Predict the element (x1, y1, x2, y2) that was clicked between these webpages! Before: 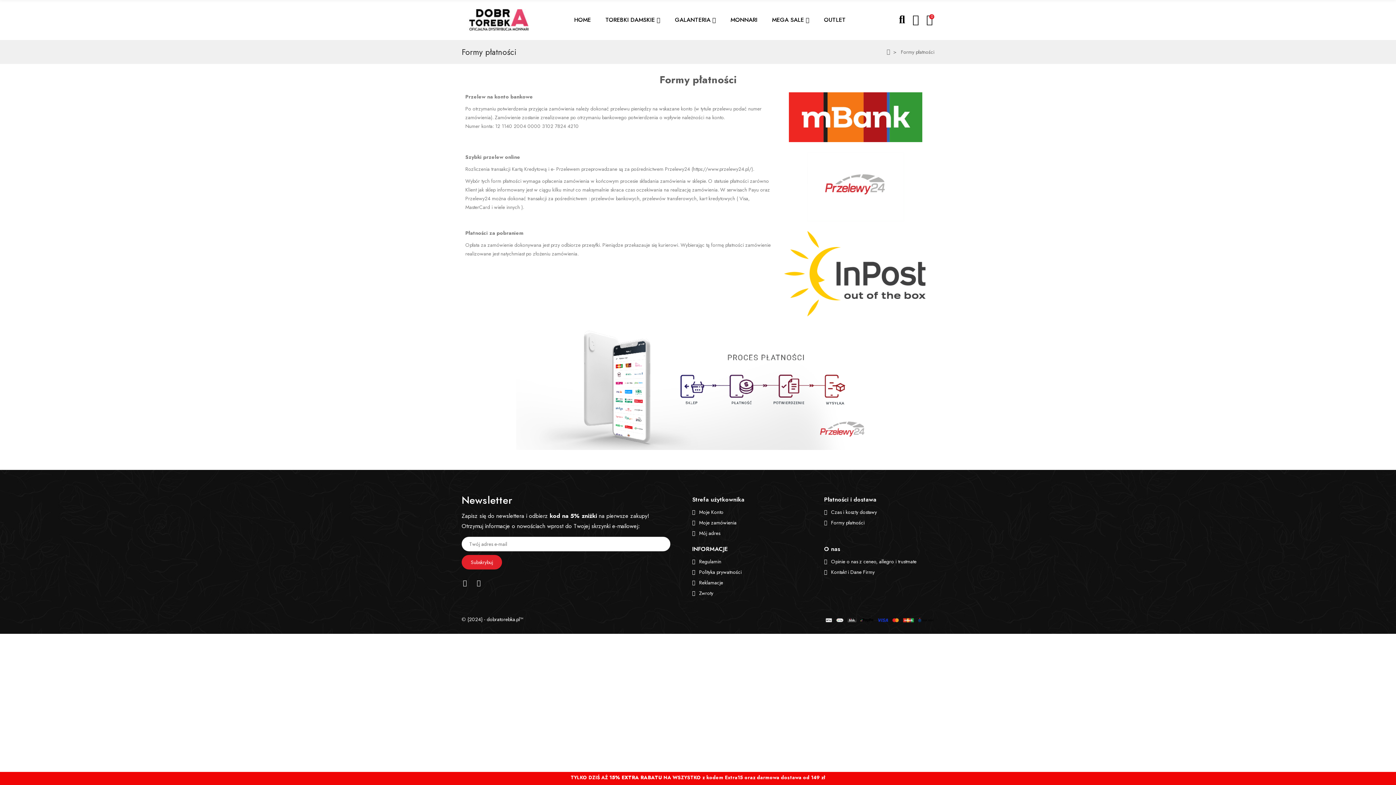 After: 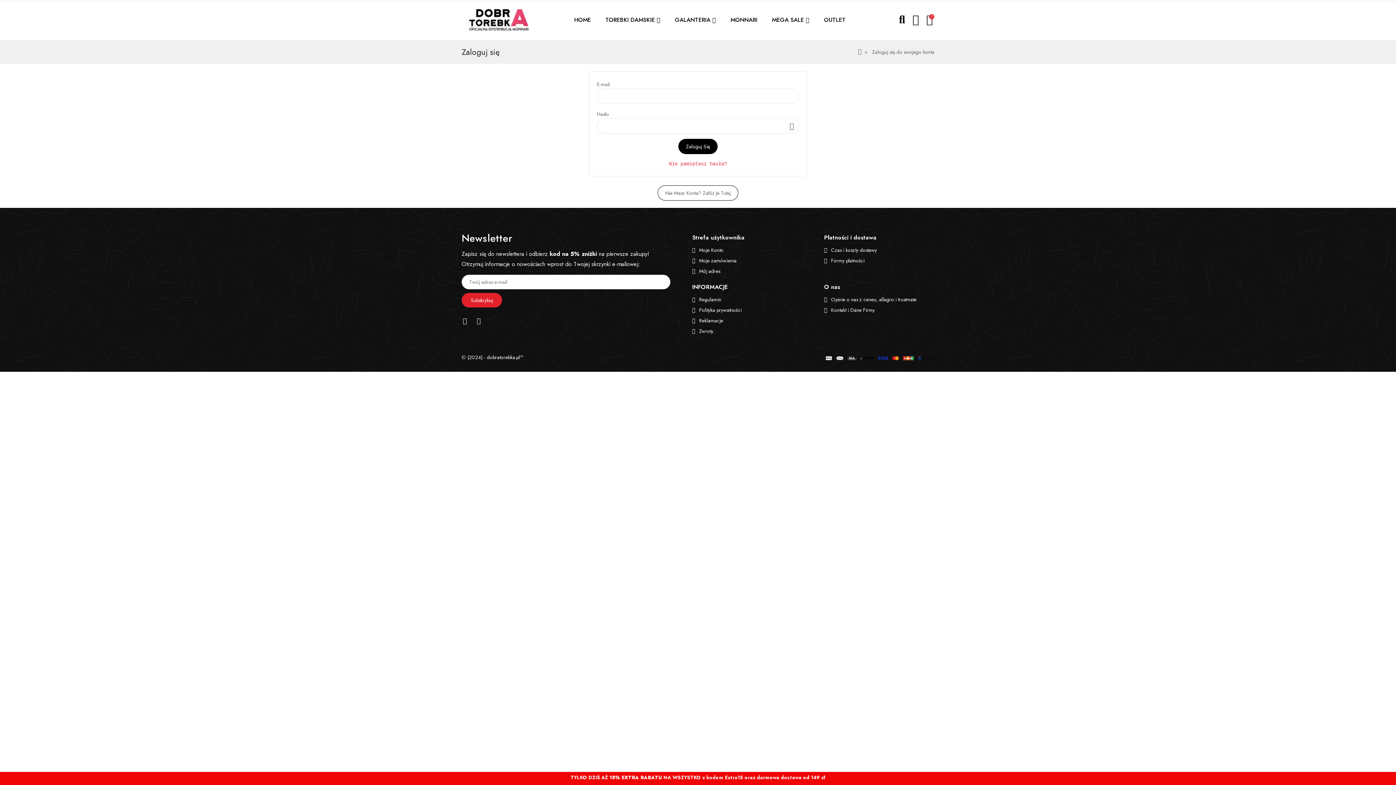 Action: bbox: (692, 529, 802, 537) label: Mój adres